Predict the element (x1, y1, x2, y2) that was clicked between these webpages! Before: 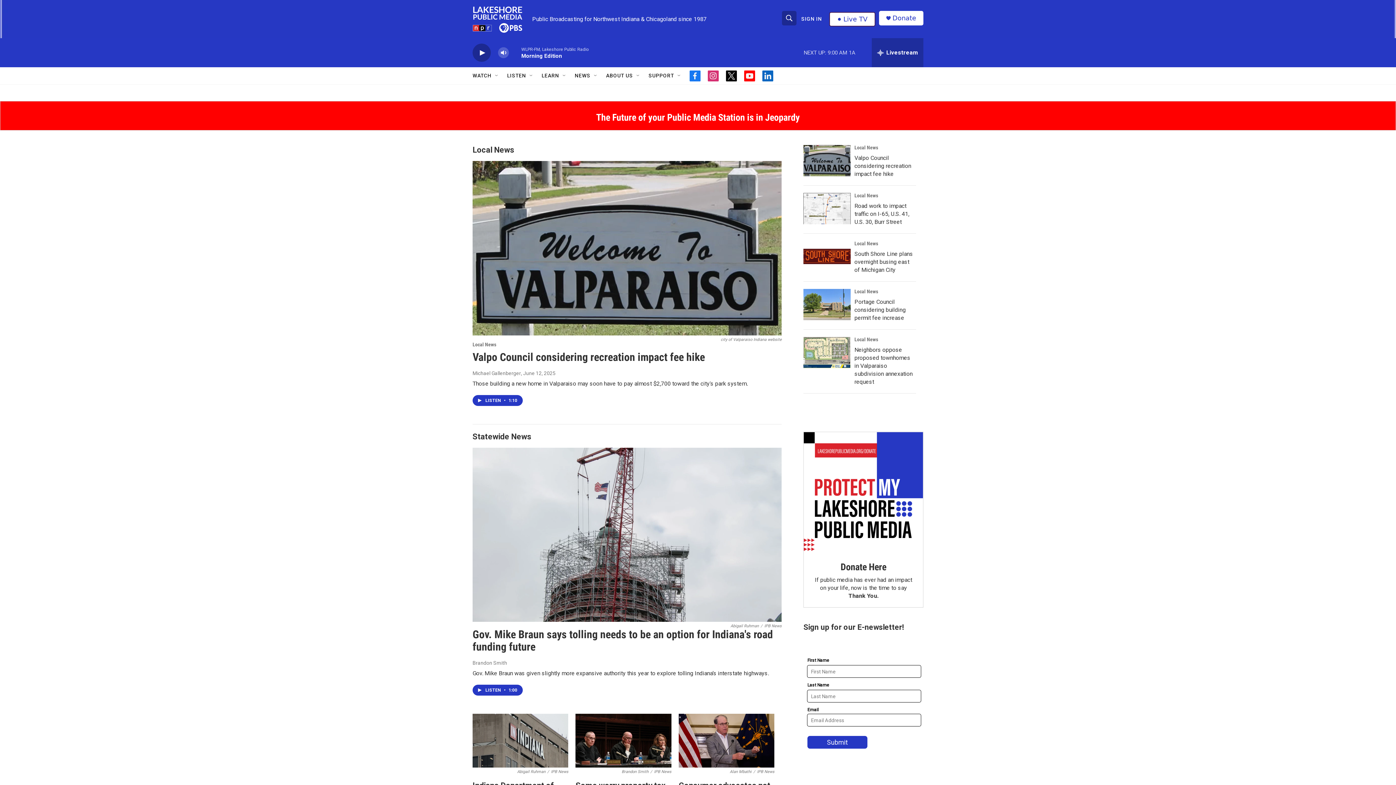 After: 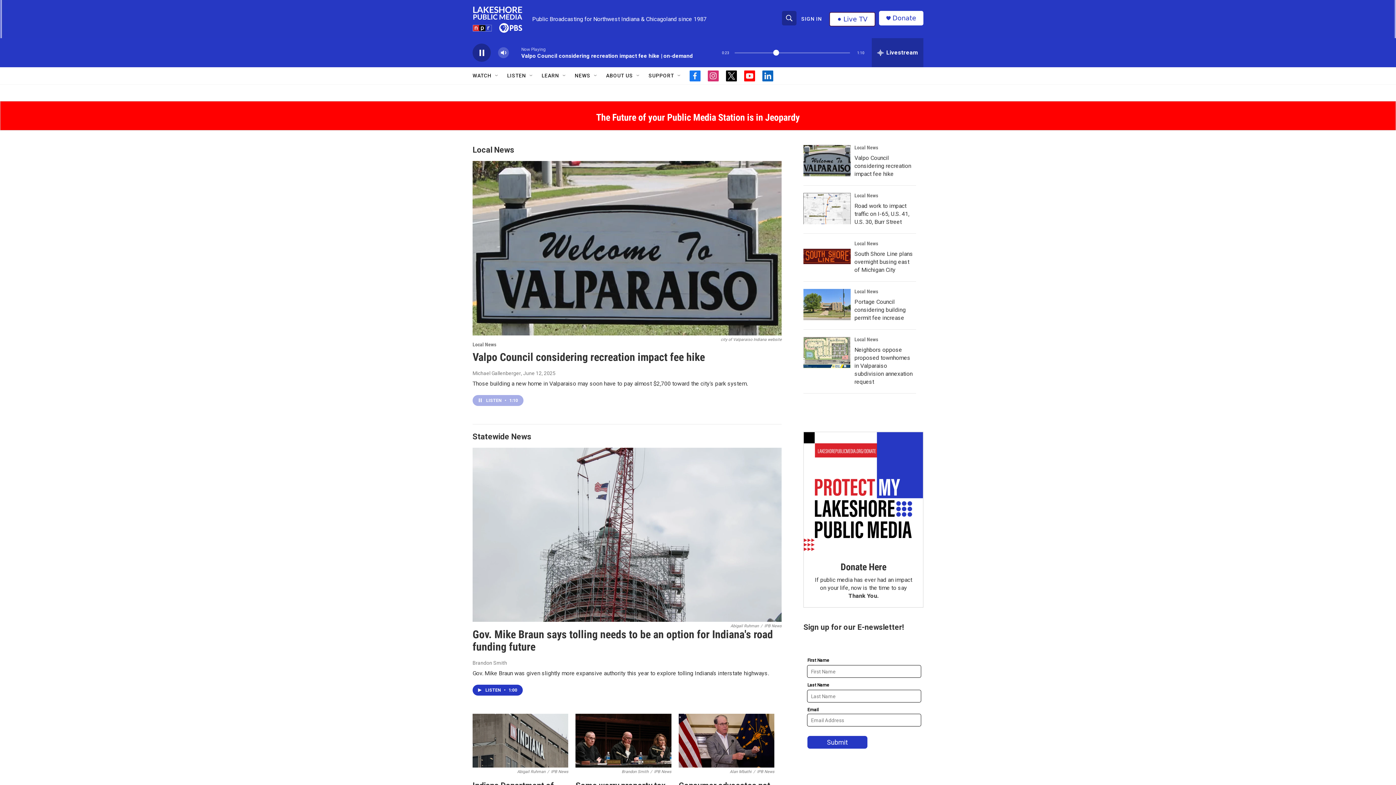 Action: bbox: (472, 395, 522, 406) label: LISTEN • 1:10